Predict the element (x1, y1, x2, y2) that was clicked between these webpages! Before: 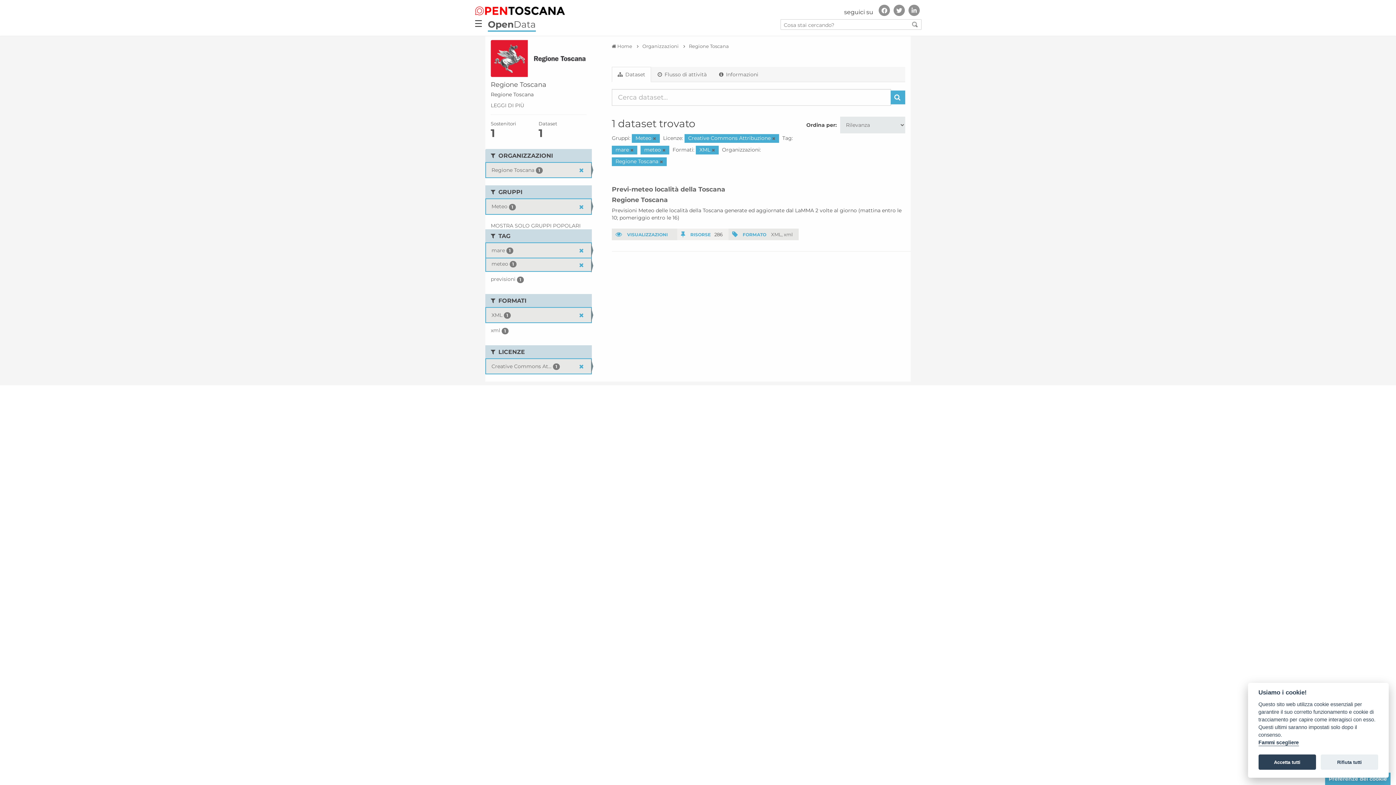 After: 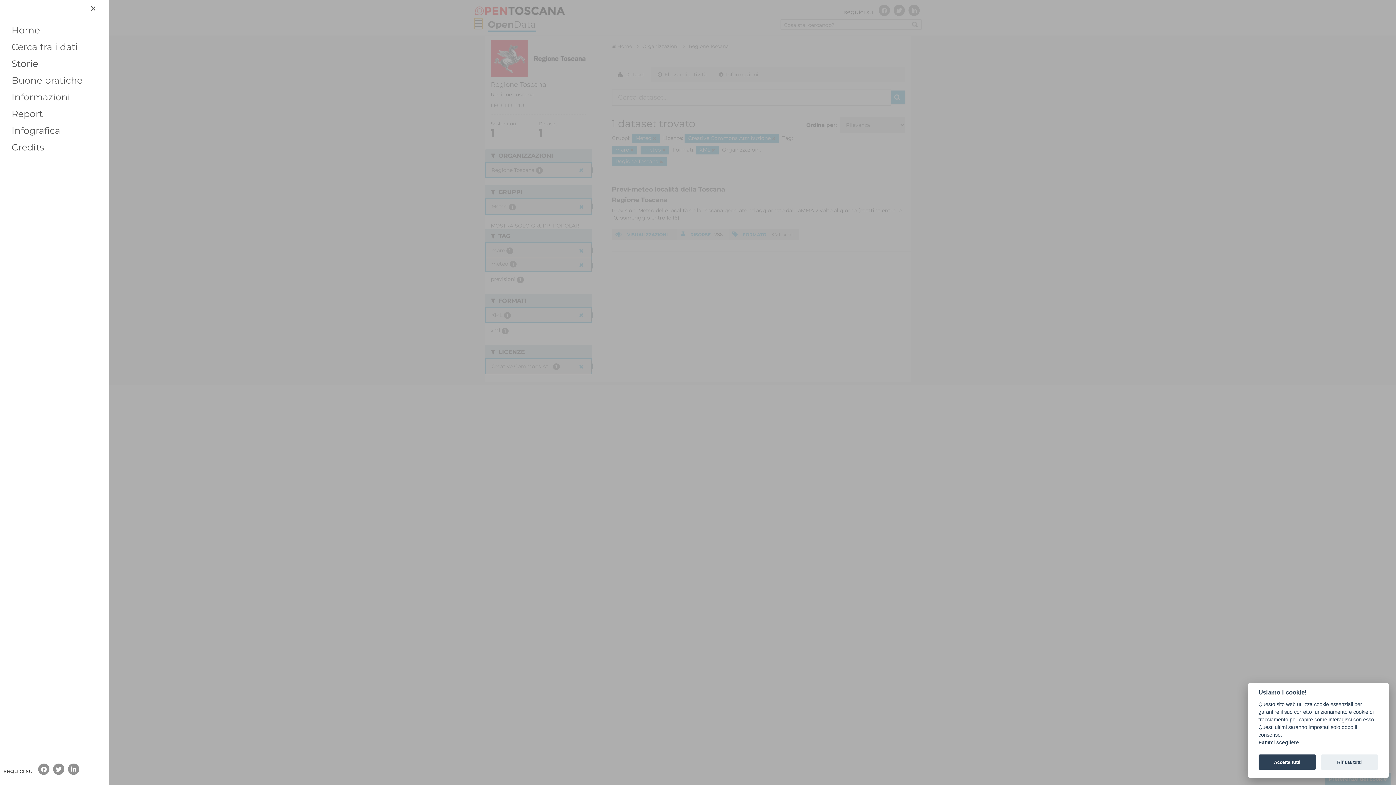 Action: label: ☰ bbox: (474, 20, 482, 26)